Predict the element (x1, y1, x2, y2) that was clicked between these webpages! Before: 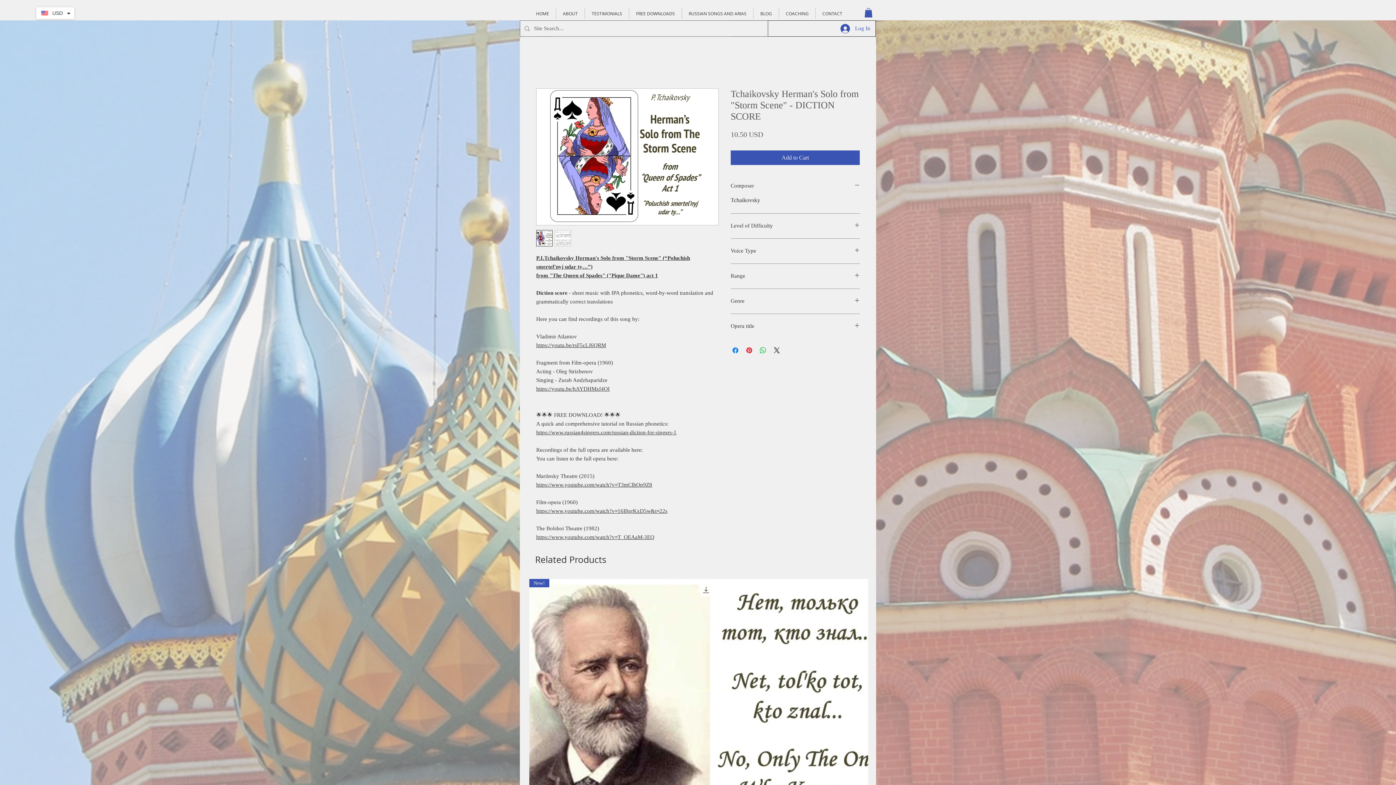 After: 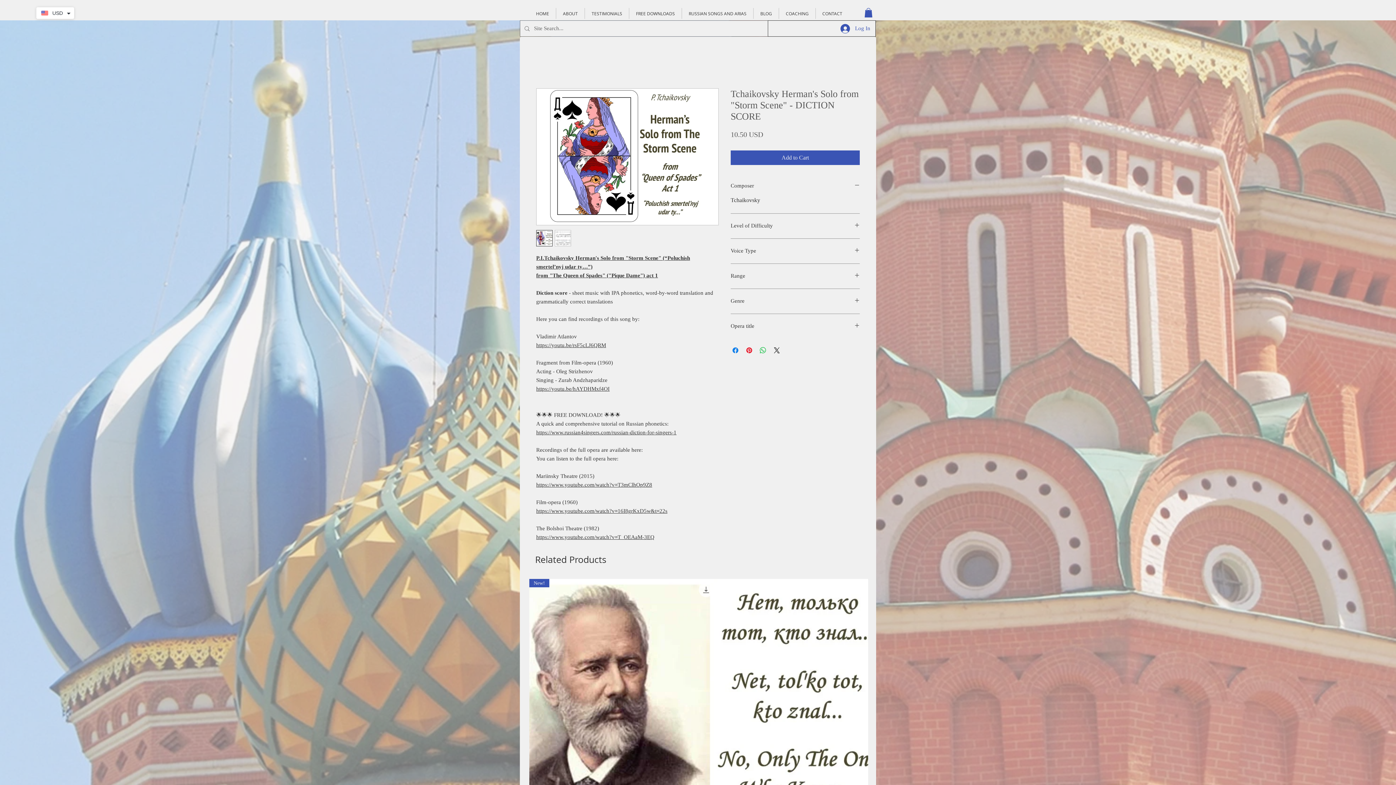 Action: bbox: (536, 230, 552, 246)